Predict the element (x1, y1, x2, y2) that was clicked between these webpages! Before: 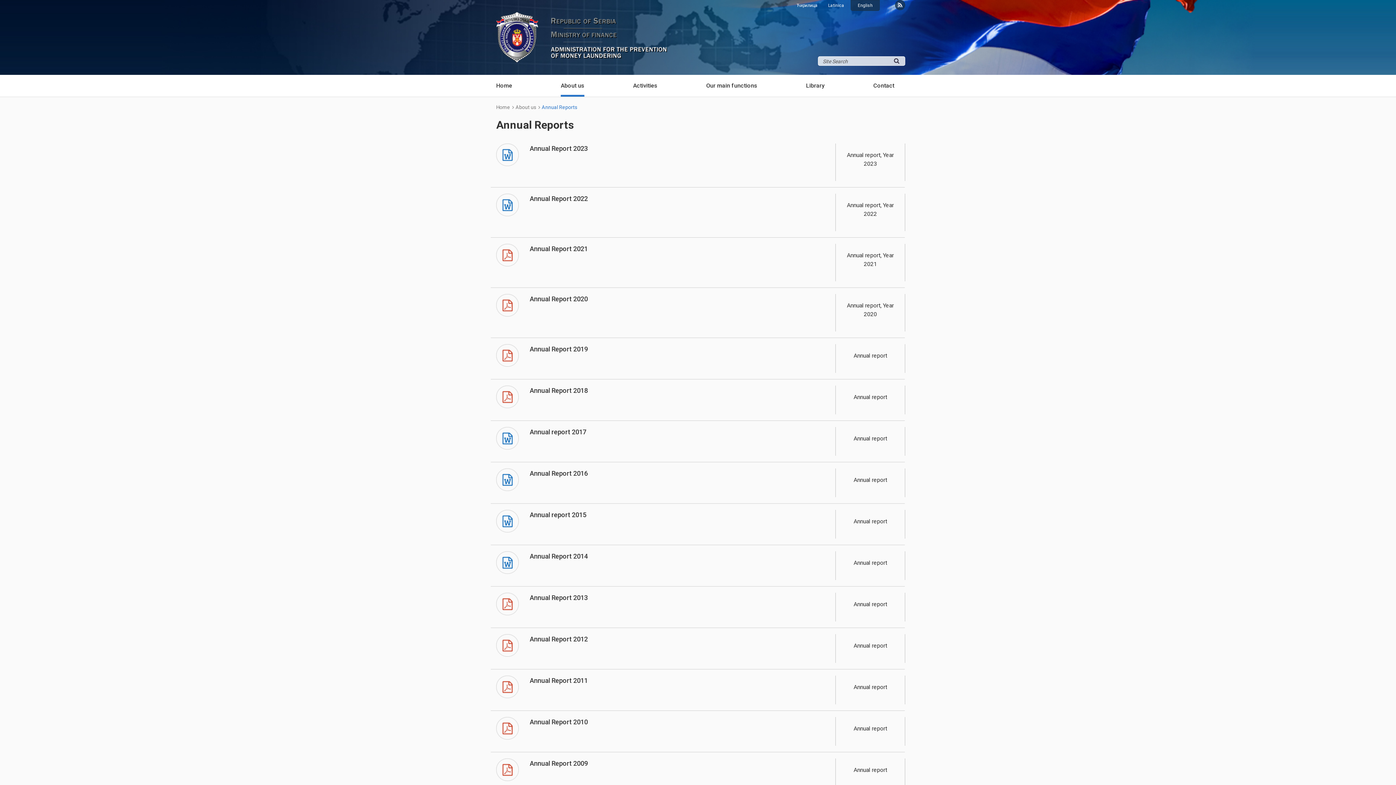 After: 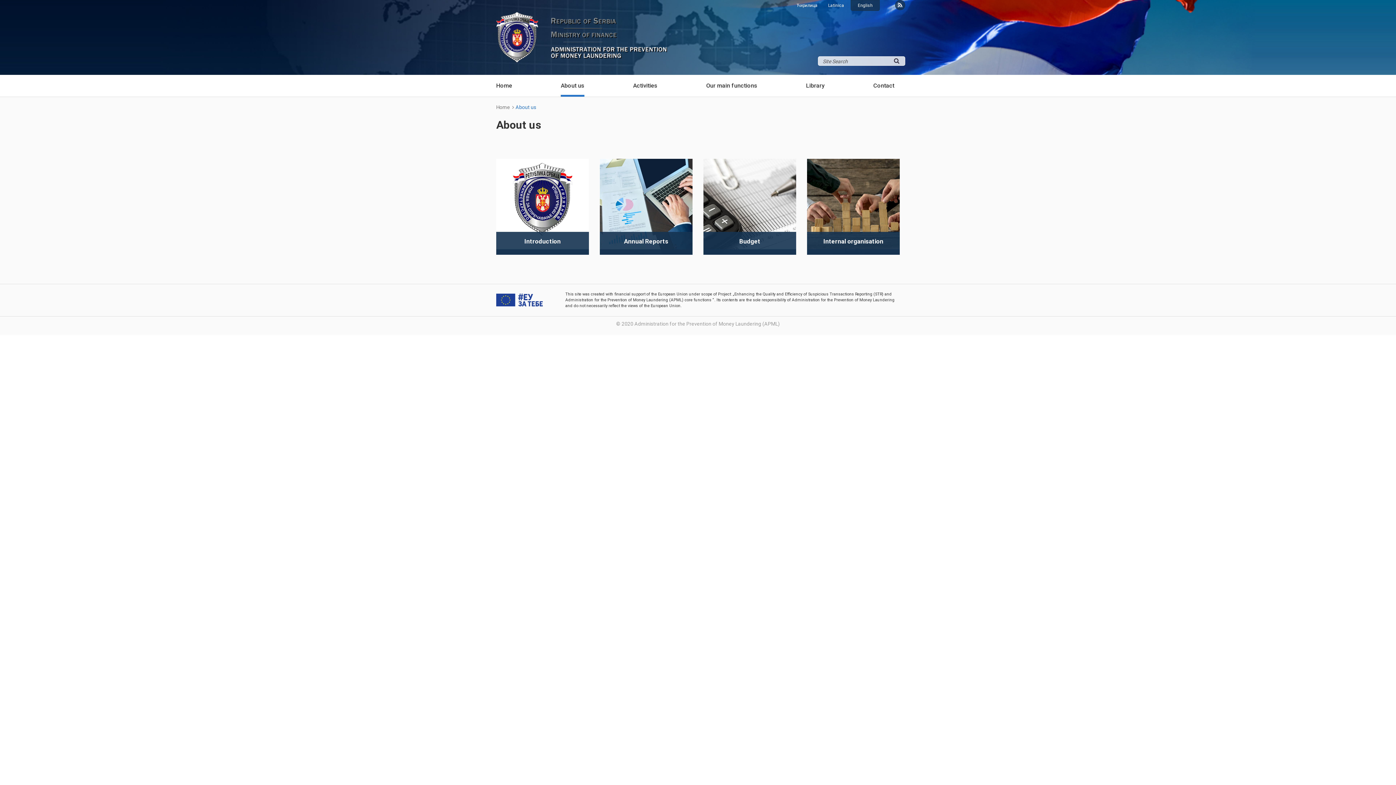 Action: bbox: (515, 104, 541, 110) label: About us